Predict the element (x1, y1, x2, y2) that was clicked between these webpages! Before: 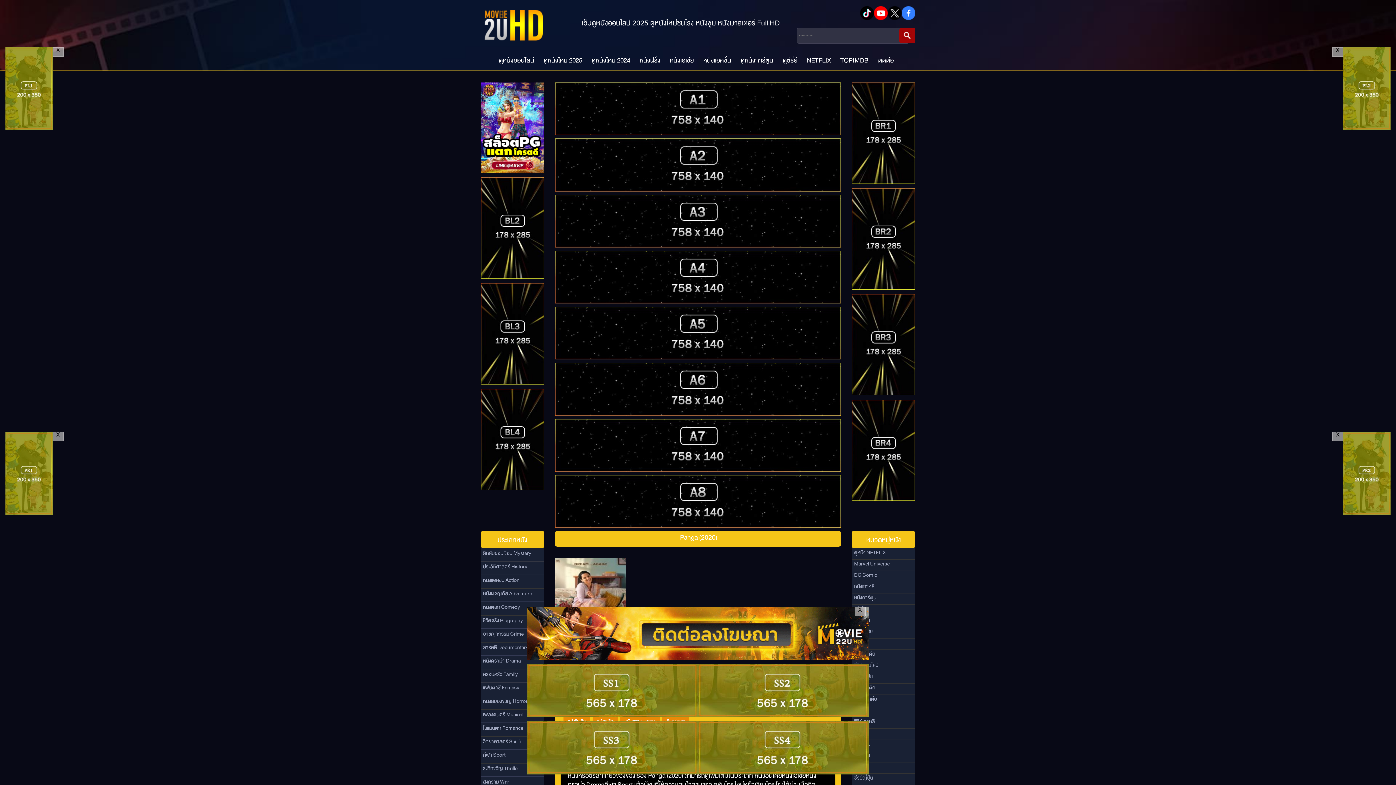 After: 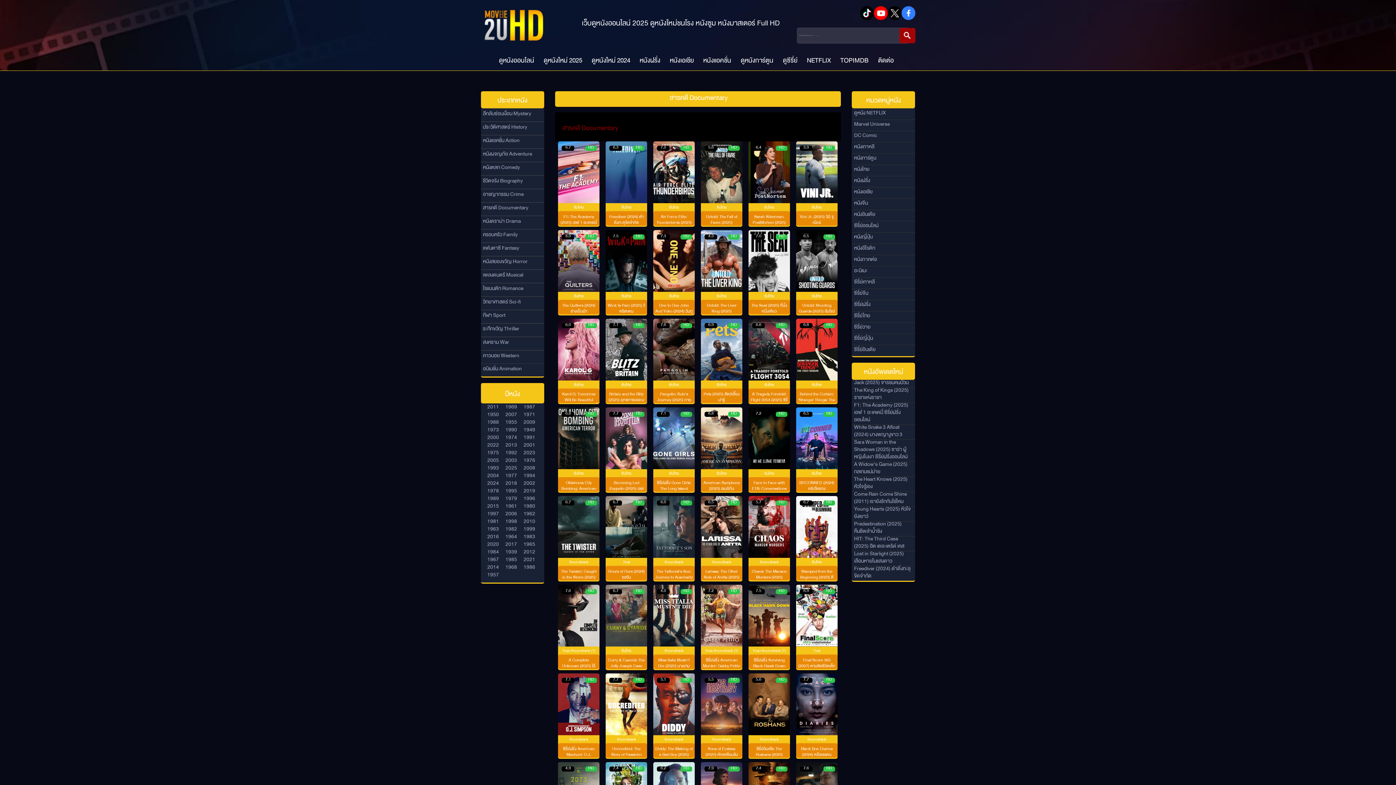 Action: bbox: (483, 643, 545, 655) label: สารคดี Documentary